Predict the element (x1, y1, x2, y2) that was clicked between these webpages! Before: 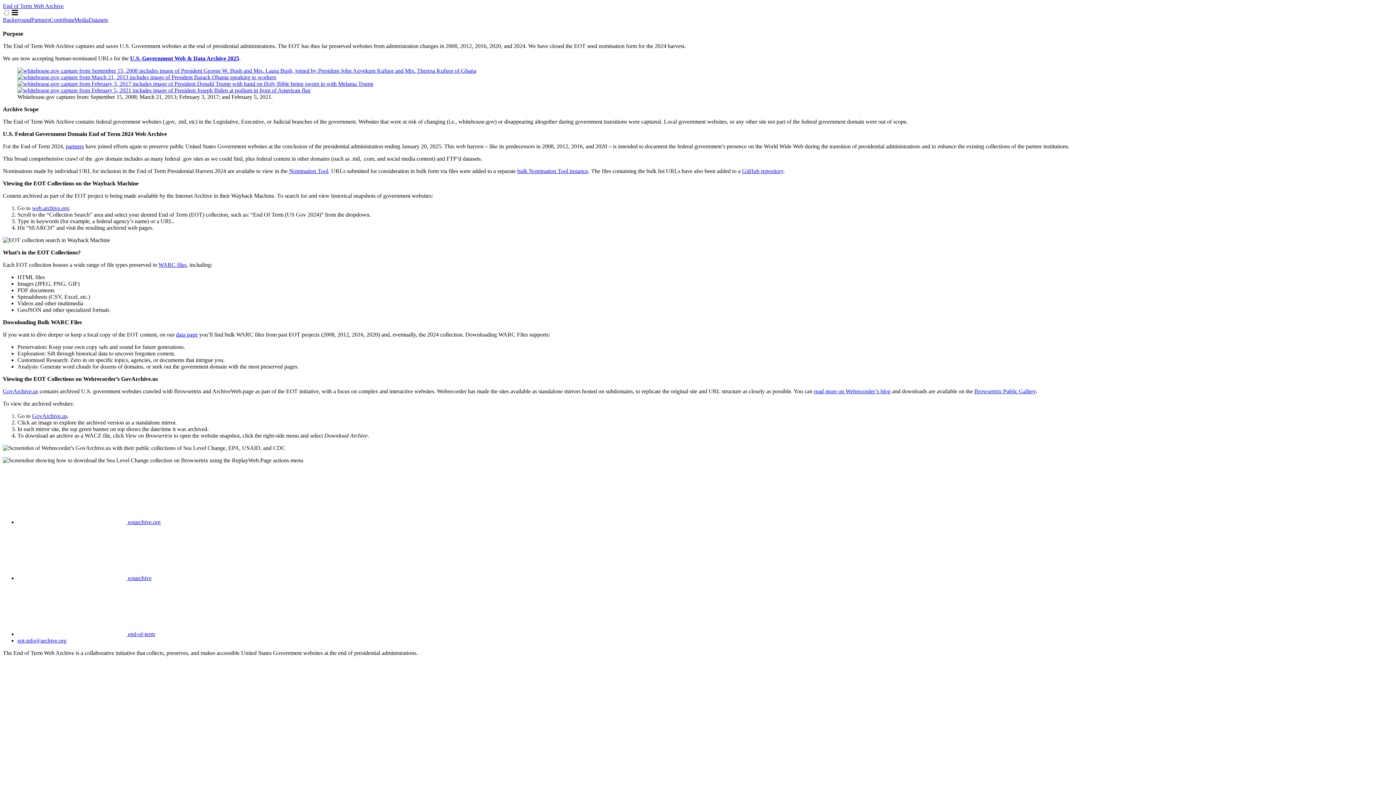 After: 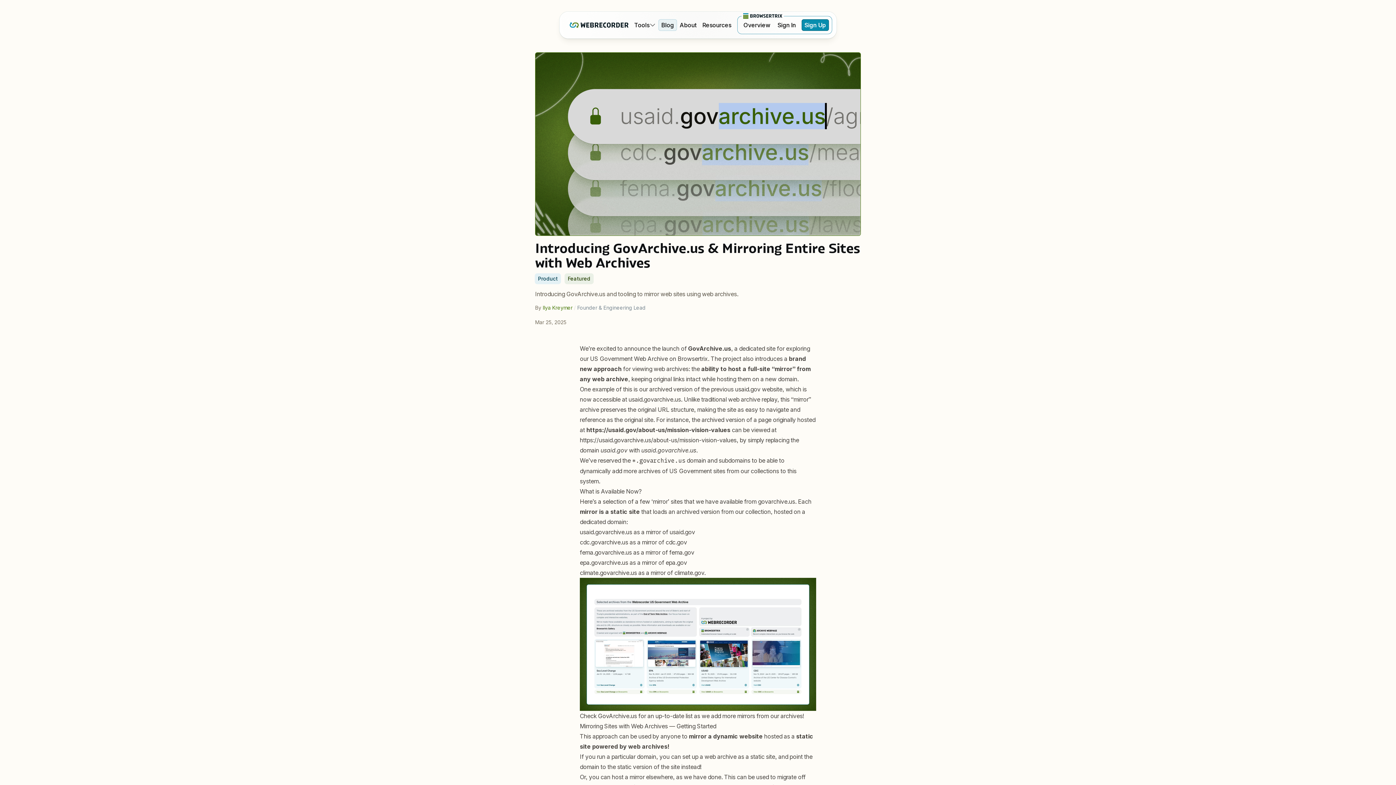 Action: bbox: (814, 388, 890, 394) label: read more on Webrecorder’s blog